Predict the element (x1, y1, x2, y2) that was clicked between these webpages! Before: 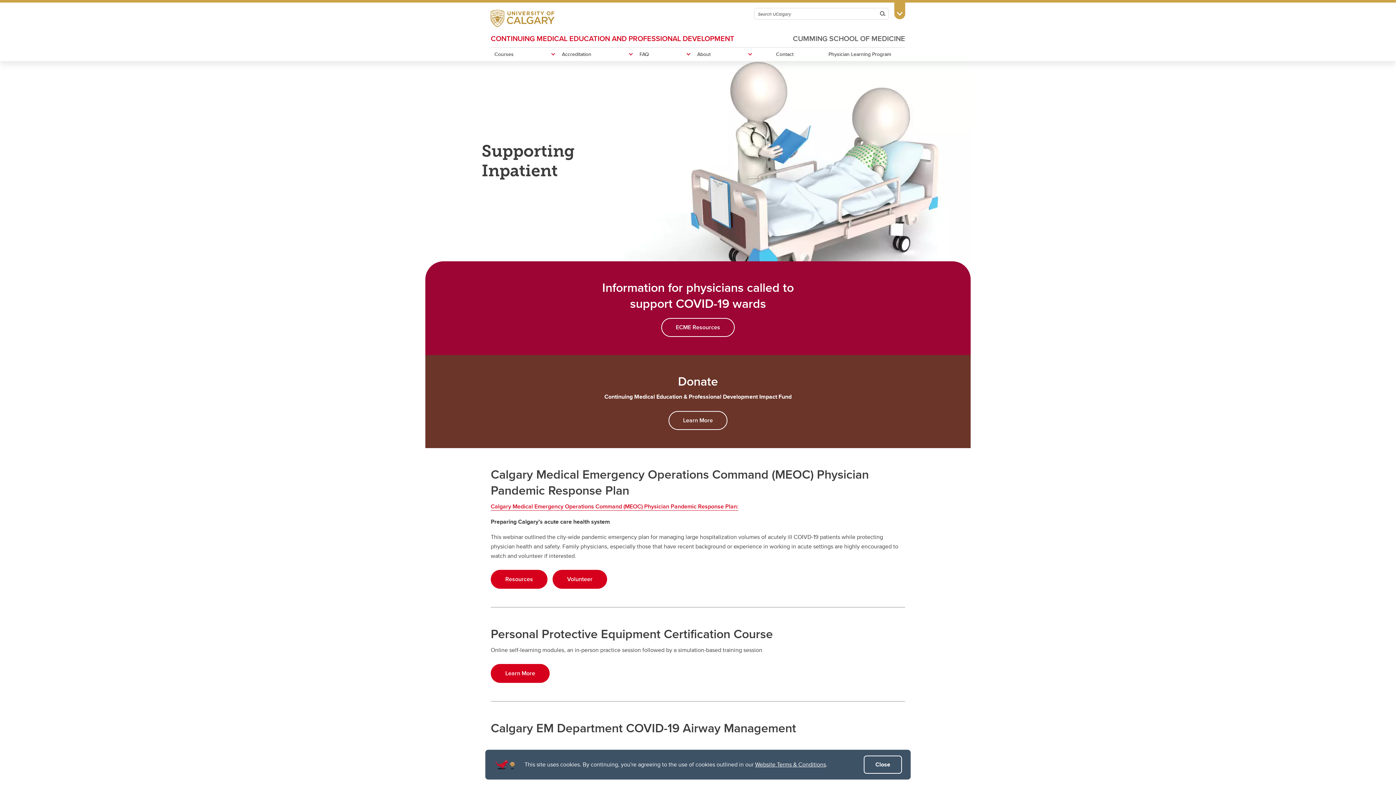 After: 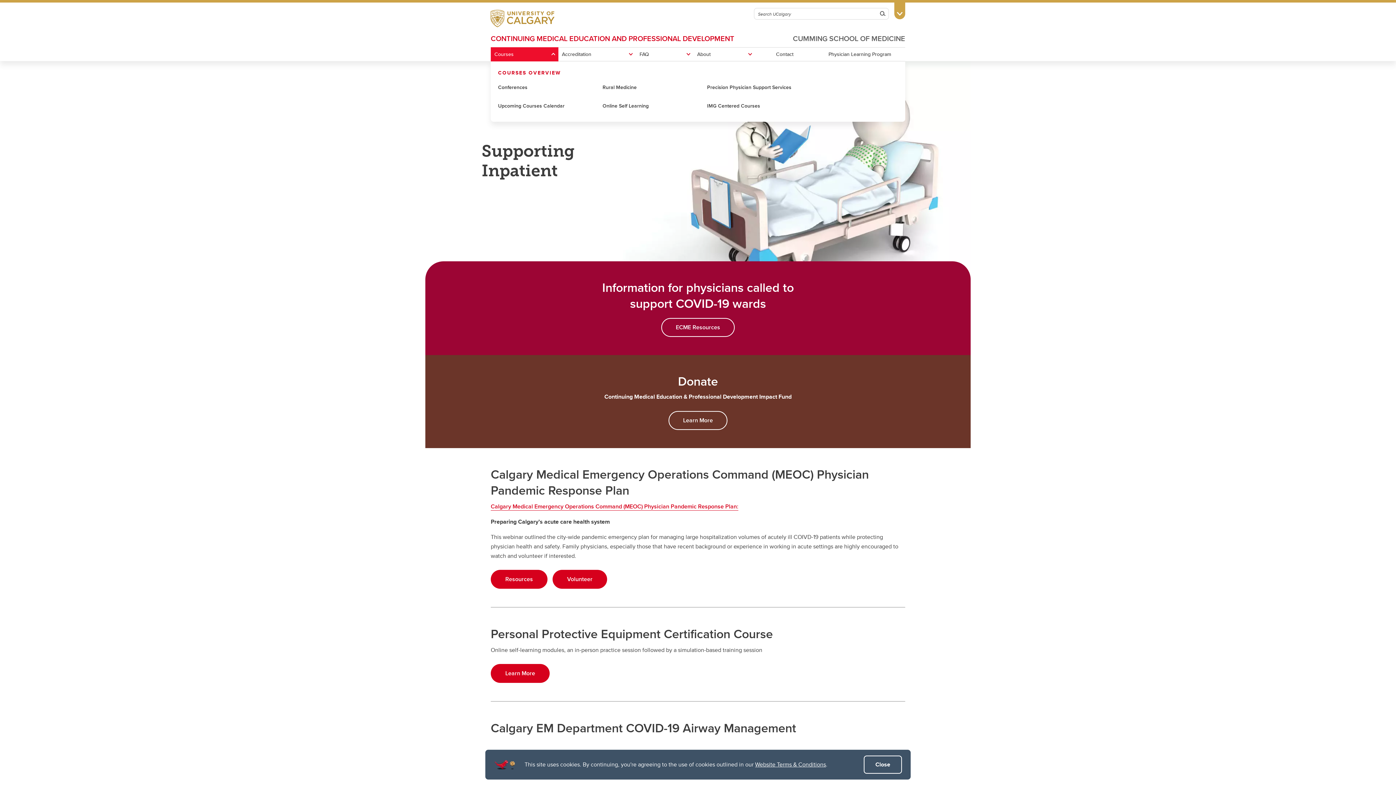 Action: label: Courses bbox: (490, 47, 558, 61)